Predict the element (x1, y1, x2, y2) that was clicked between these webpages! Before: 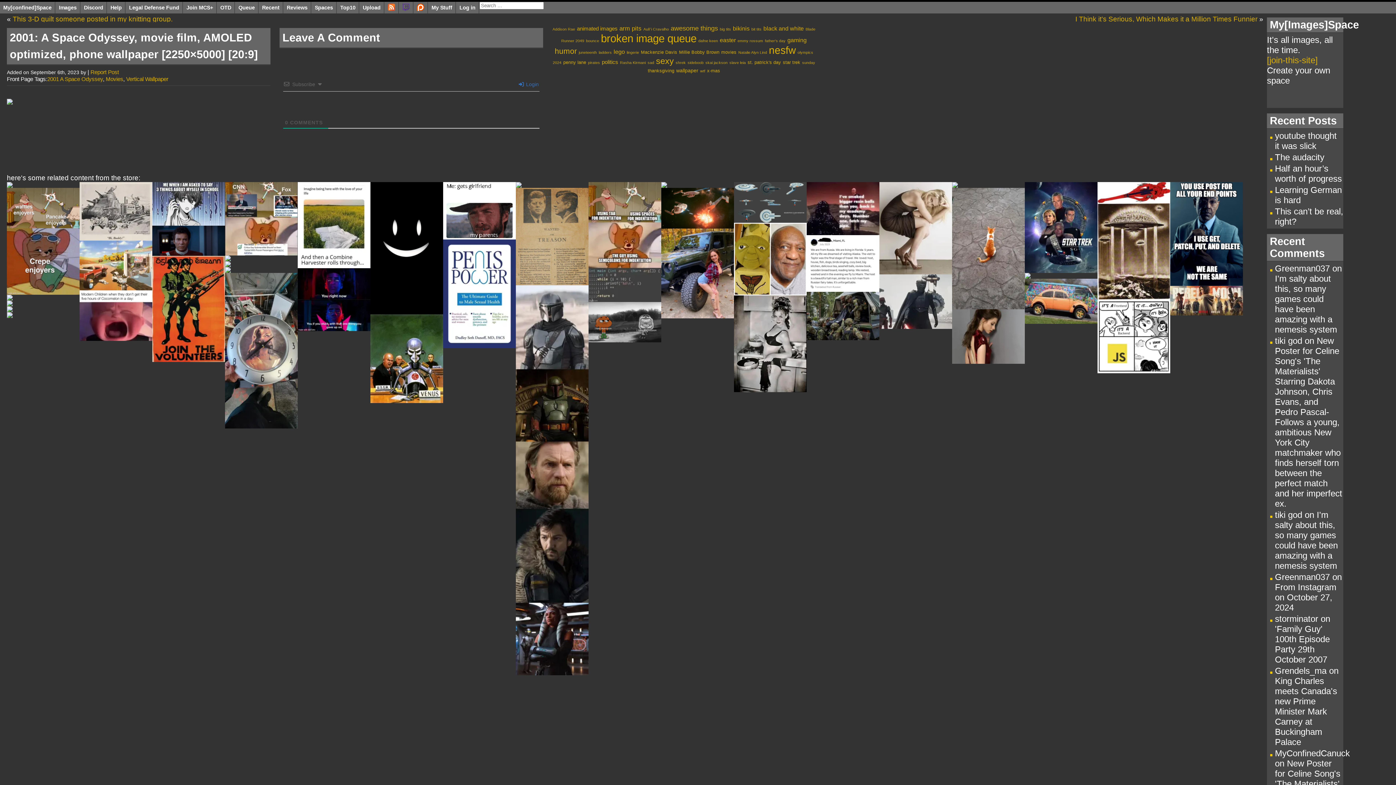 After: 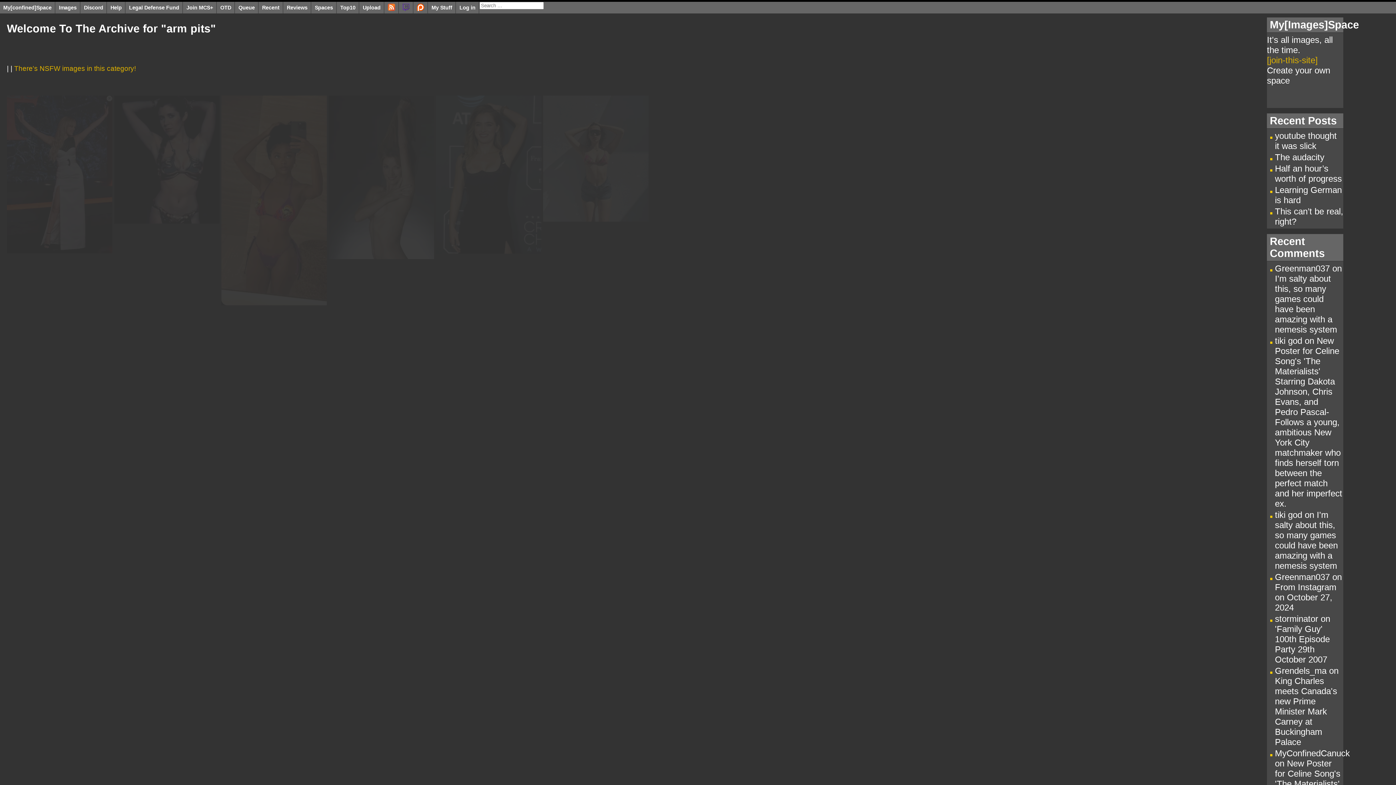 Action: bbox: (619, 25, 641, 32) label: arm pits (6 items)